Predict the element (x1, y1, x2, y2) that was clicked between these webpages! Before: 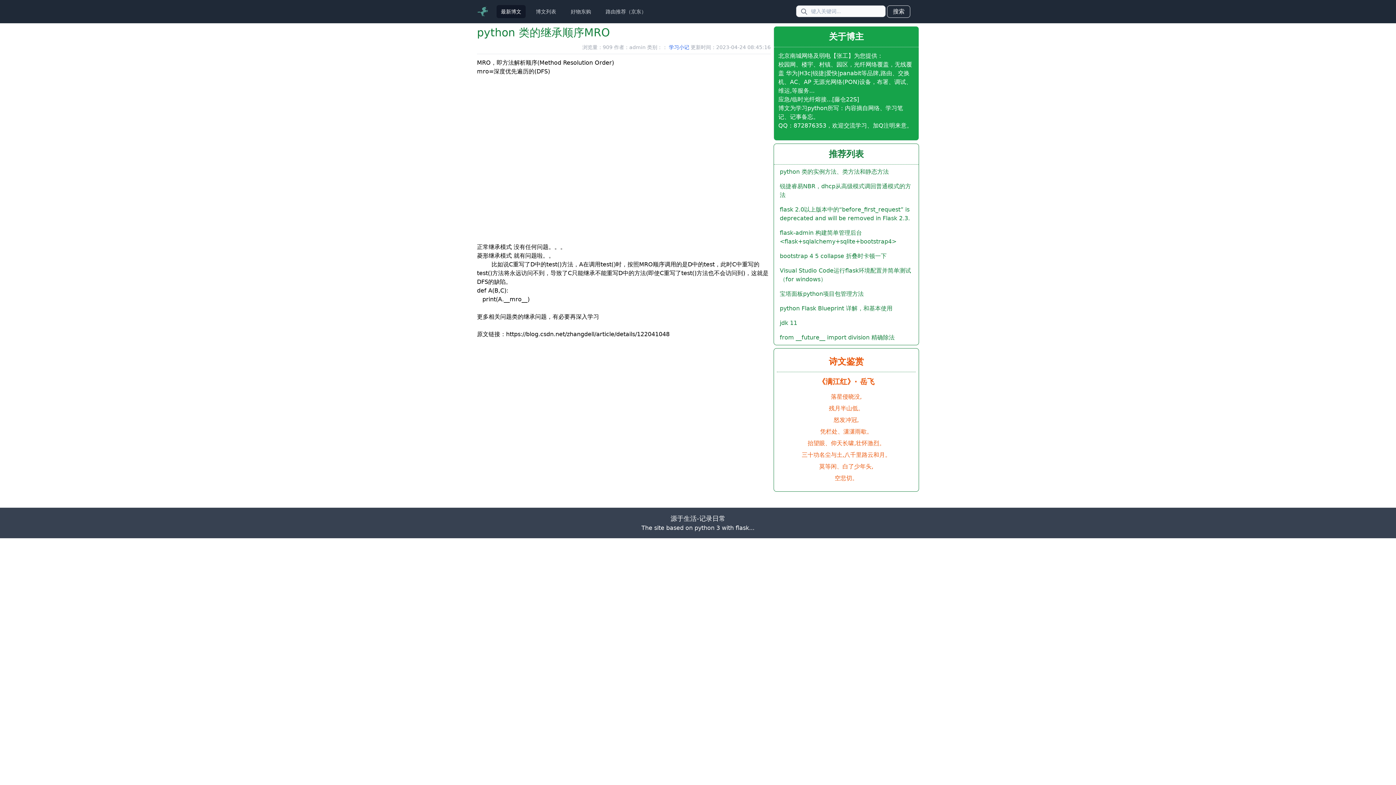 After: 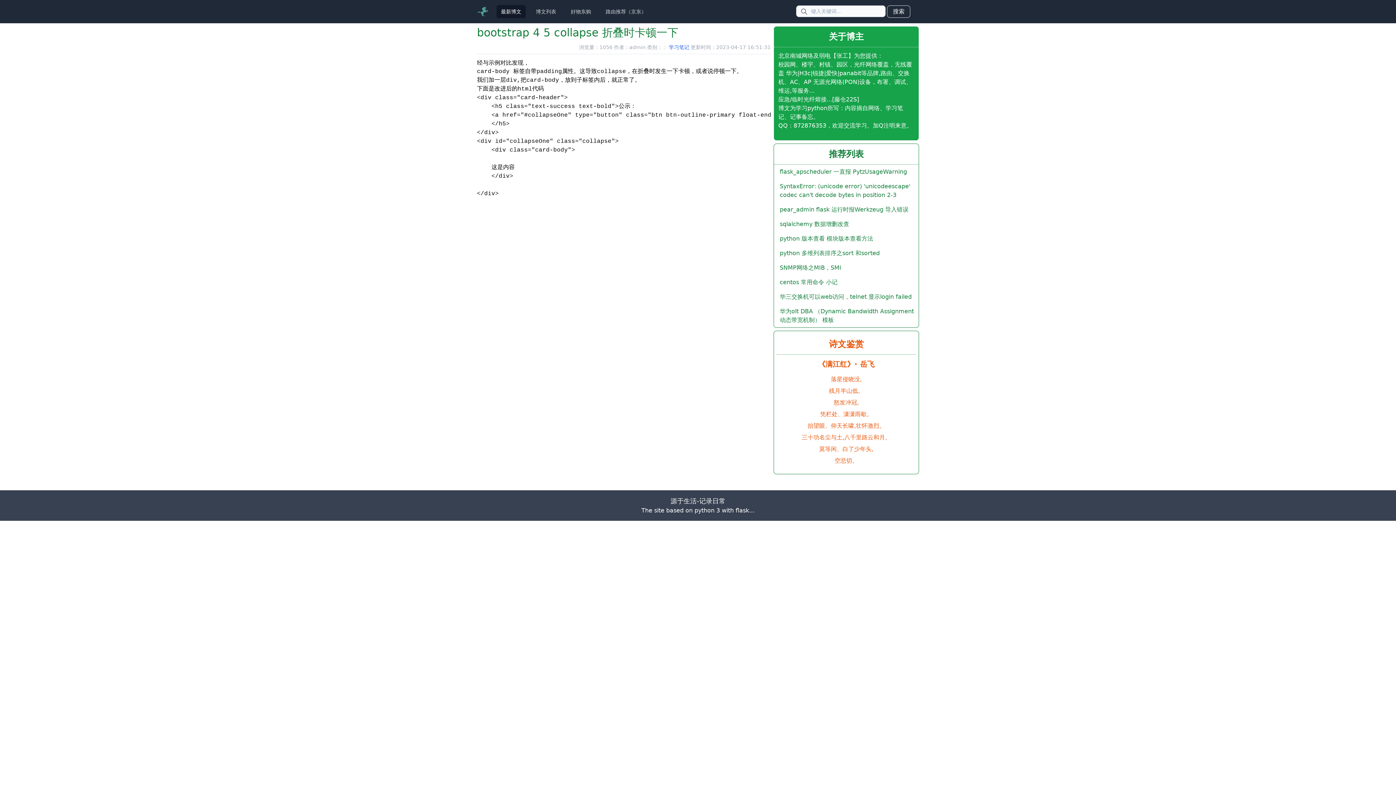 Action: bbox: (774, 263, 918, 278) label: bootstrap 4 5 collapse 折叠时卡顿一下